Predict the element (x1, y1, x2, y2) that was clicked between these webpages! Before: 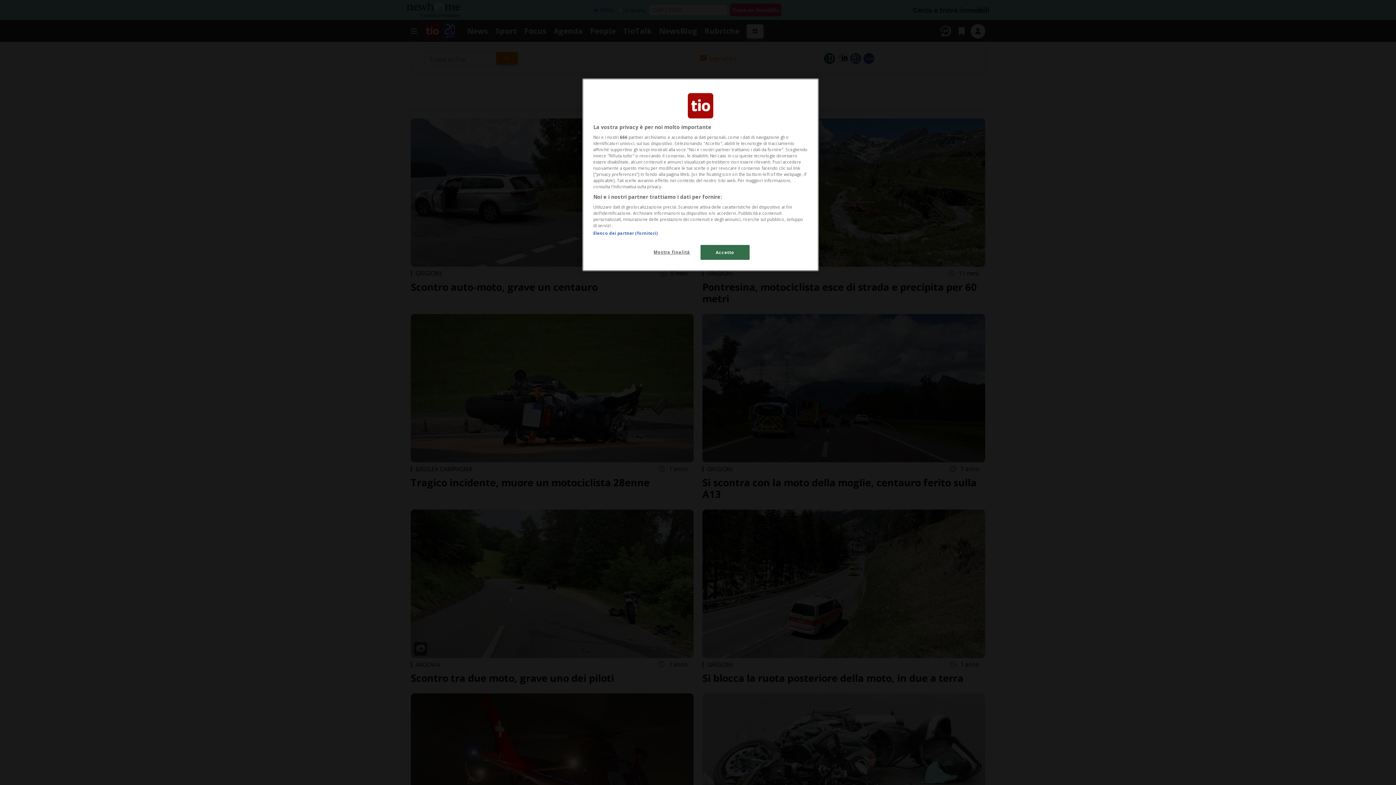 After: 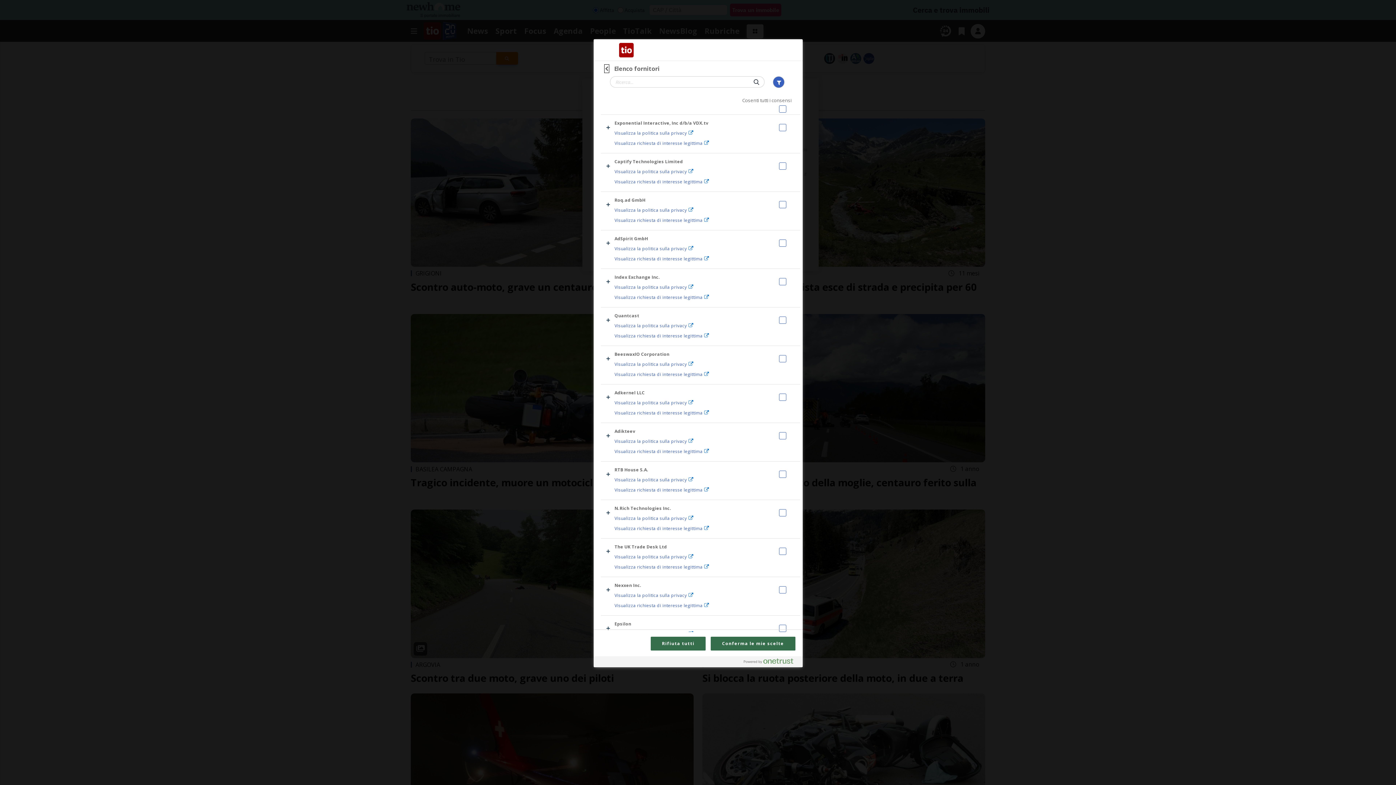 Action: label: Elenco dei partner (fornitori) bbox: (593, 230, 657, 236)